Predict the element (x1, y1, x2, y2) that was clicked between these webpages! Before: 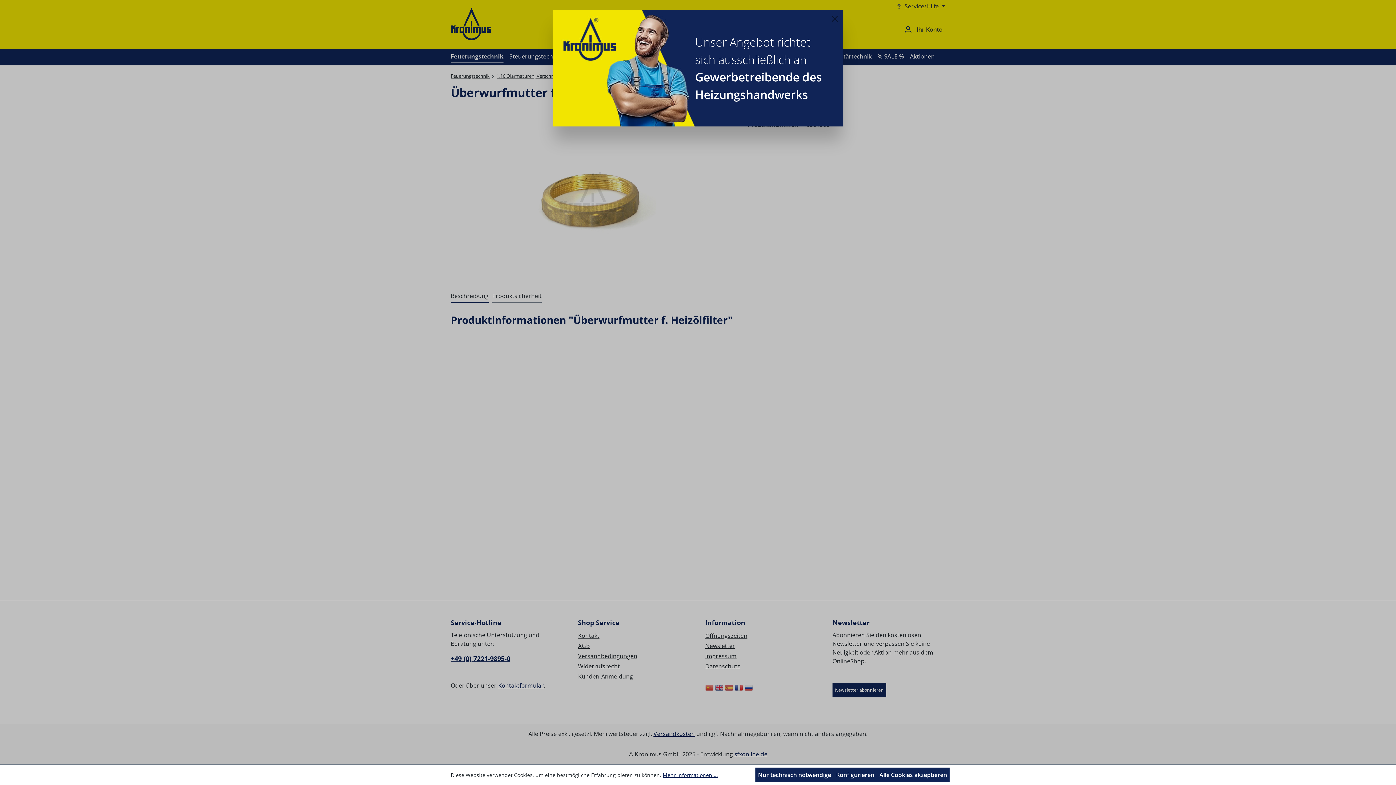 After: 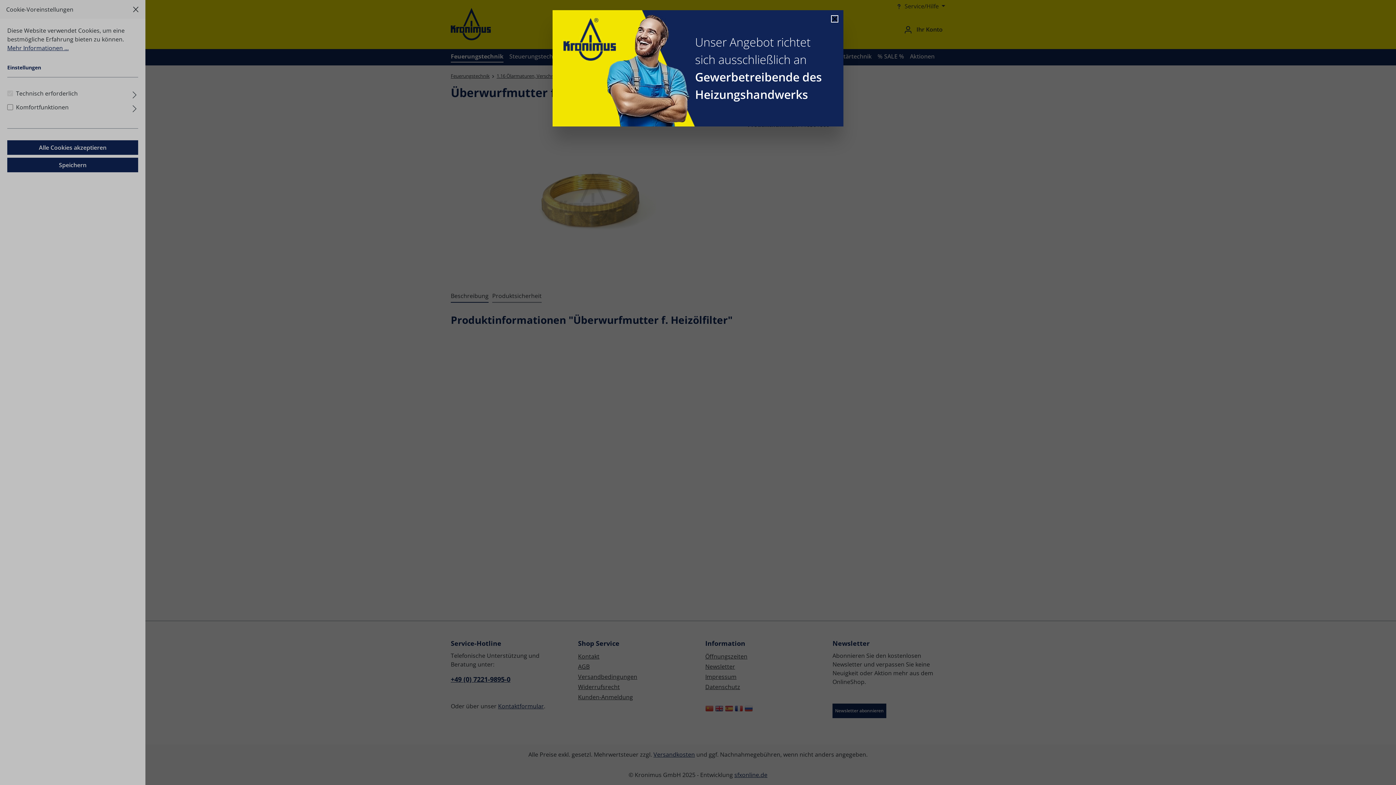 Action: label: Konfigurieren bbox: (833, 768, 877, 782)